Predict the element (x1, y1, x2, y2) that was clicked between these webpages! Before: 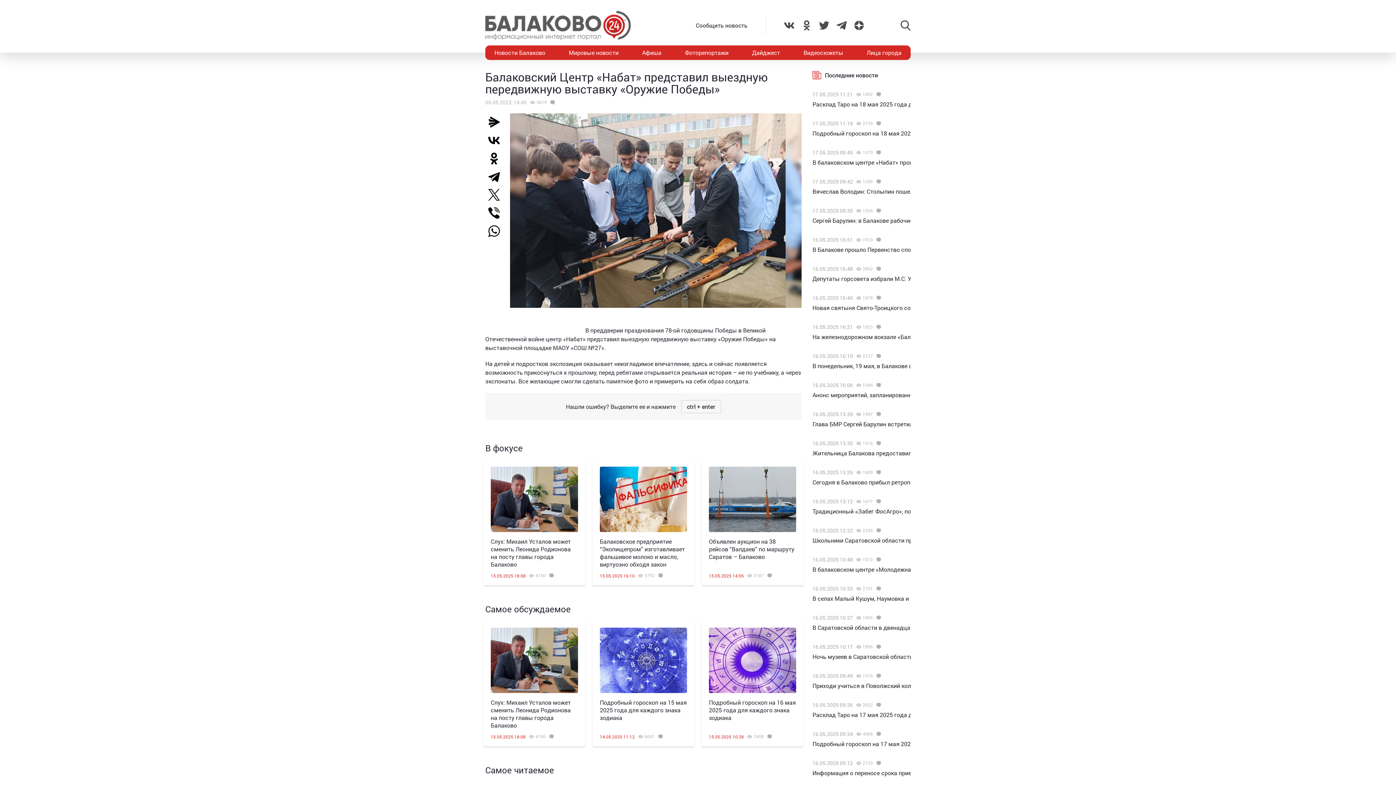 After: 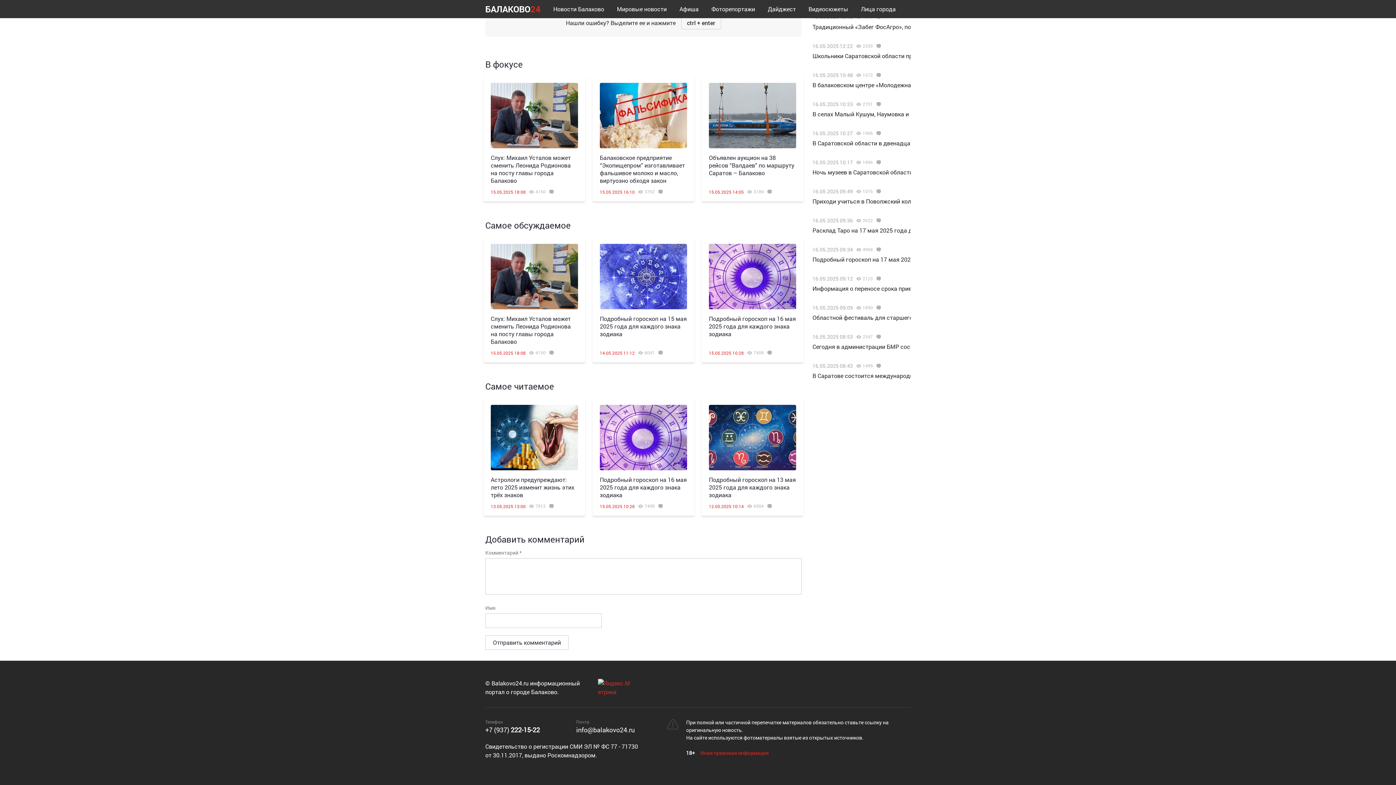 Action: bbox: (763, 573, 773, 578)